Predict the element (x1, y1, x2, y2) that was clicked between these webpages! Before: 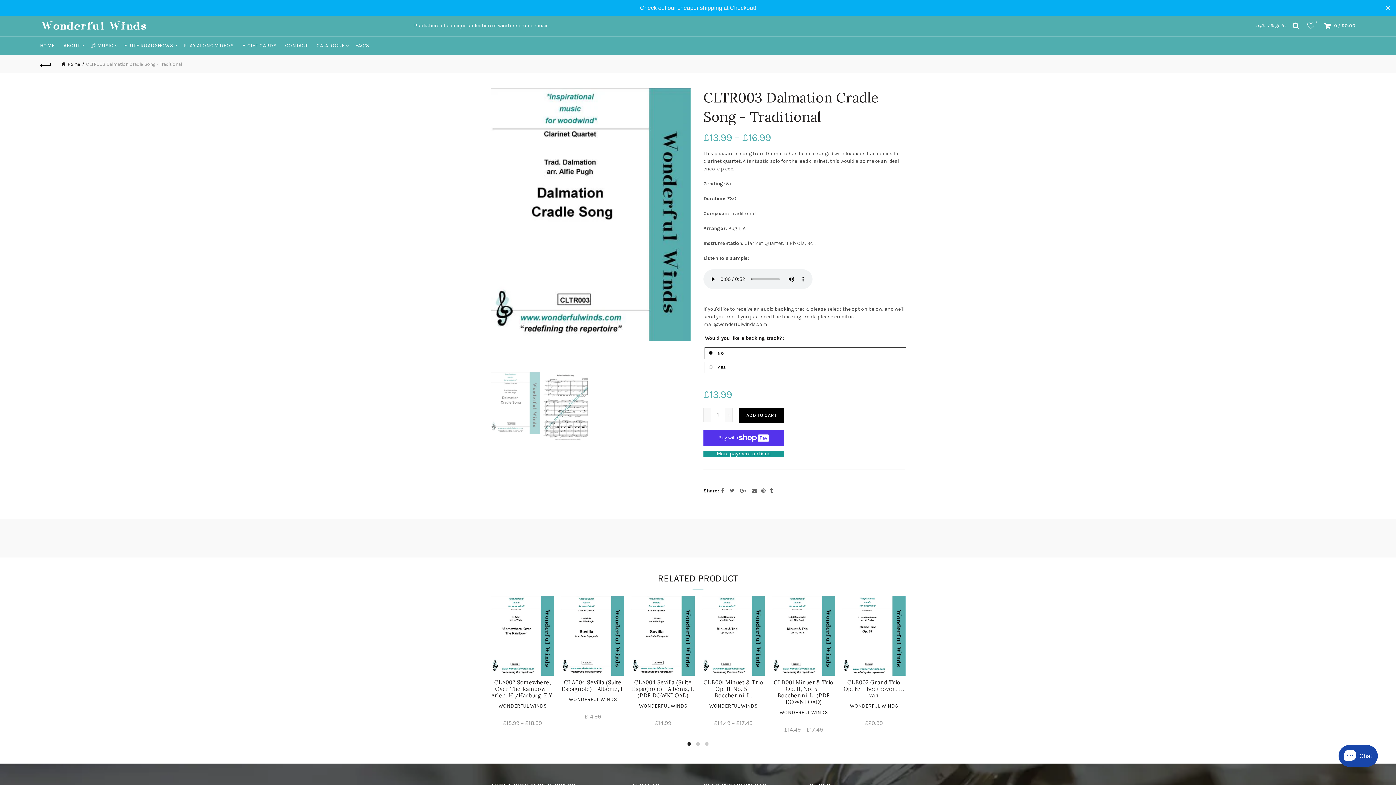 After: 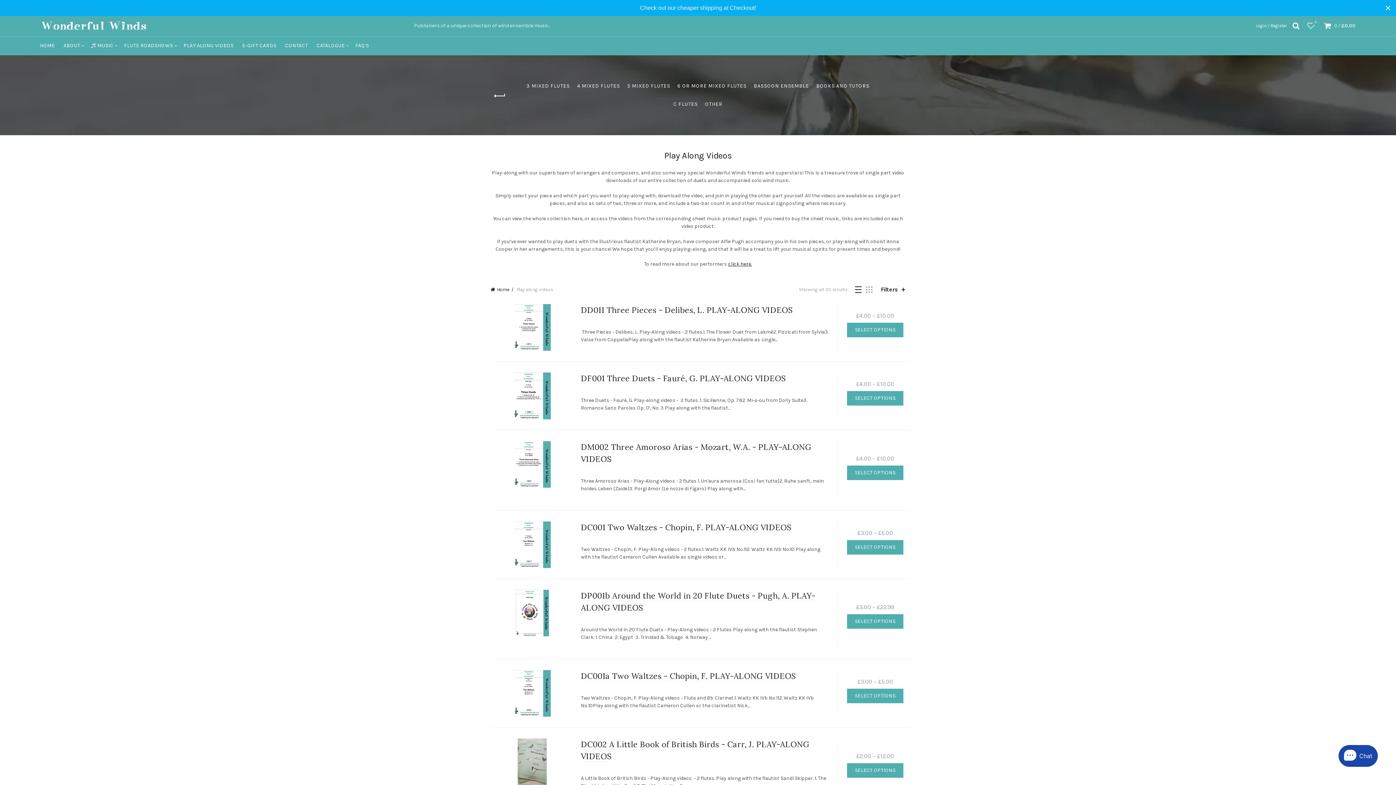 Action: bbox: (178, 36, 238, 54) label: PLAY ALONG VIDEOS